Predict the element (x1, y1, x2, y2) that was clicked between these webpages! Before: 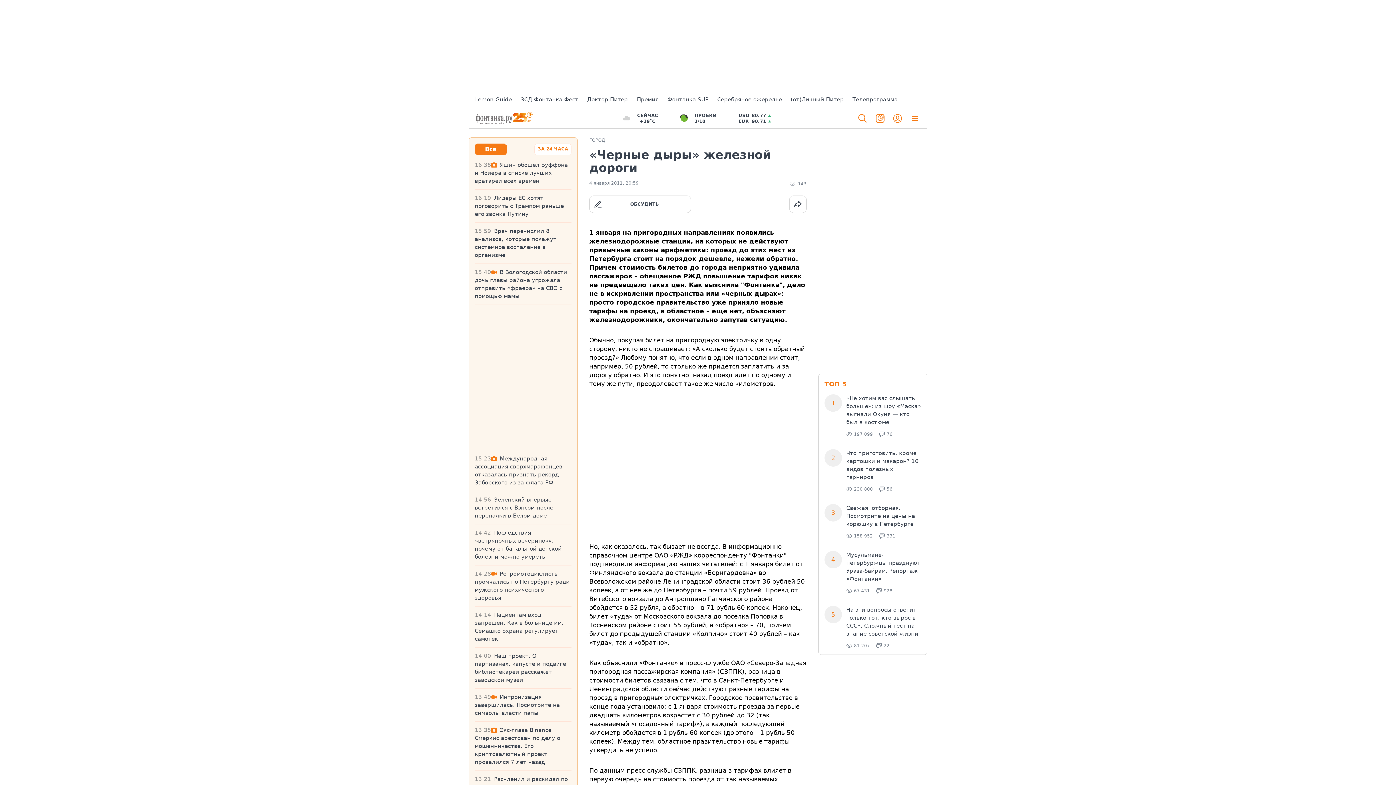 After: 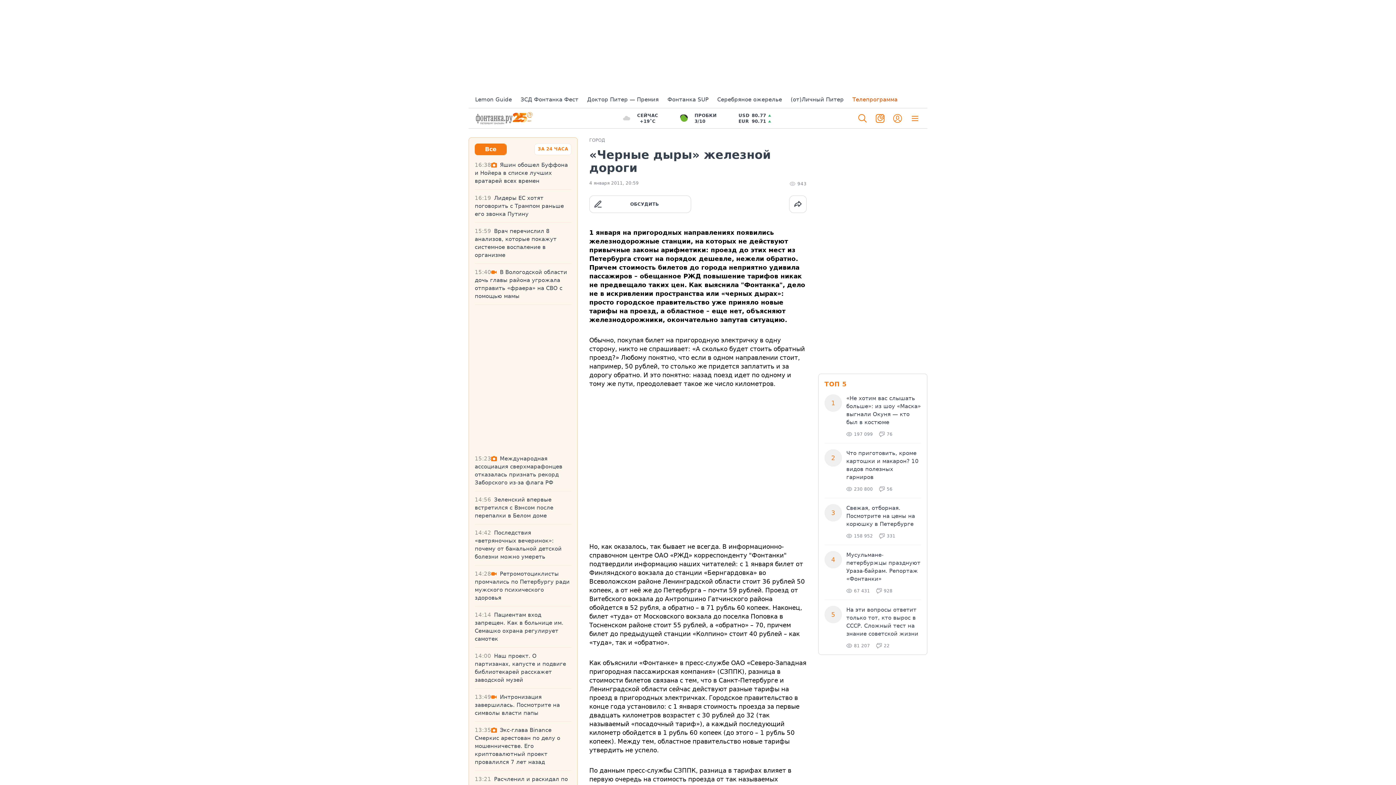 Action: bbox: (852, 96, 897, 102) label: Телепрограмма